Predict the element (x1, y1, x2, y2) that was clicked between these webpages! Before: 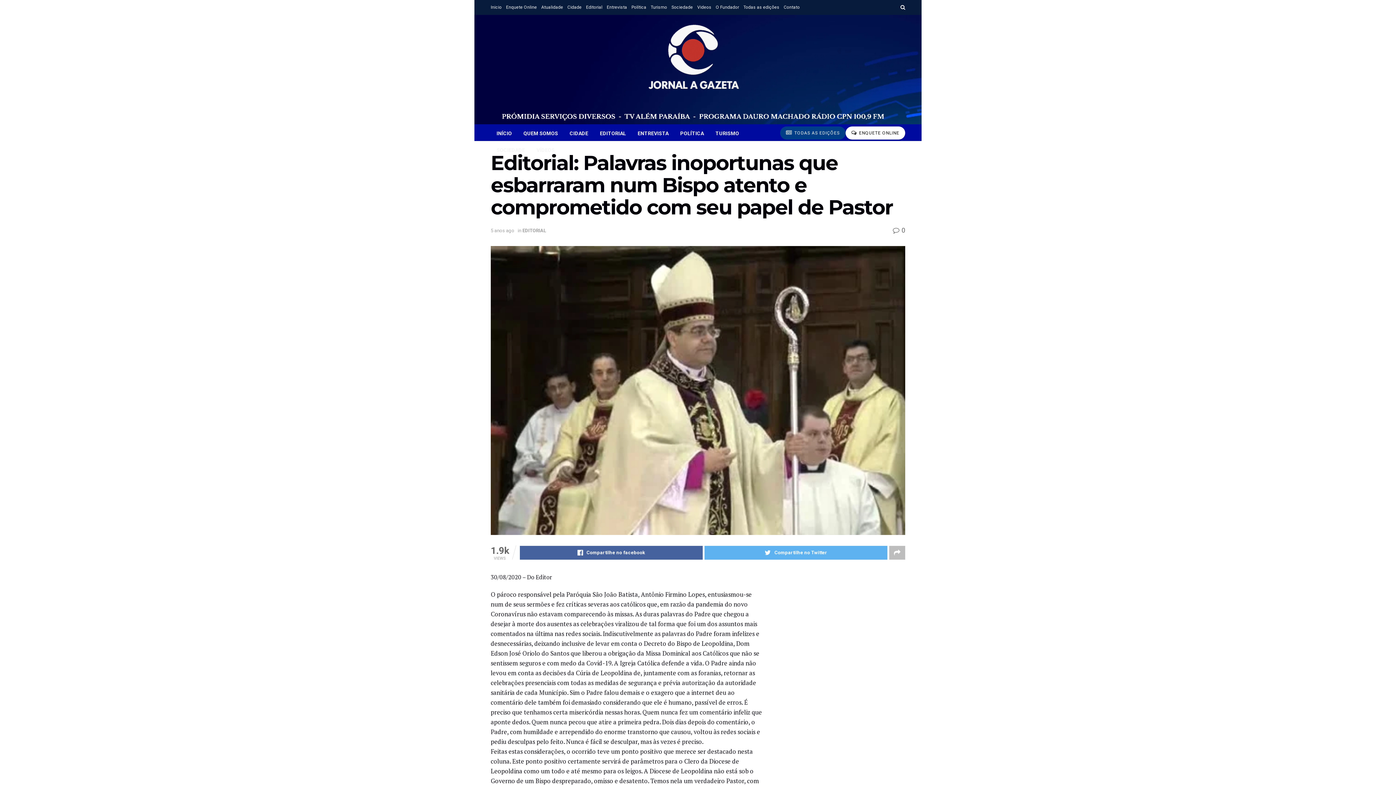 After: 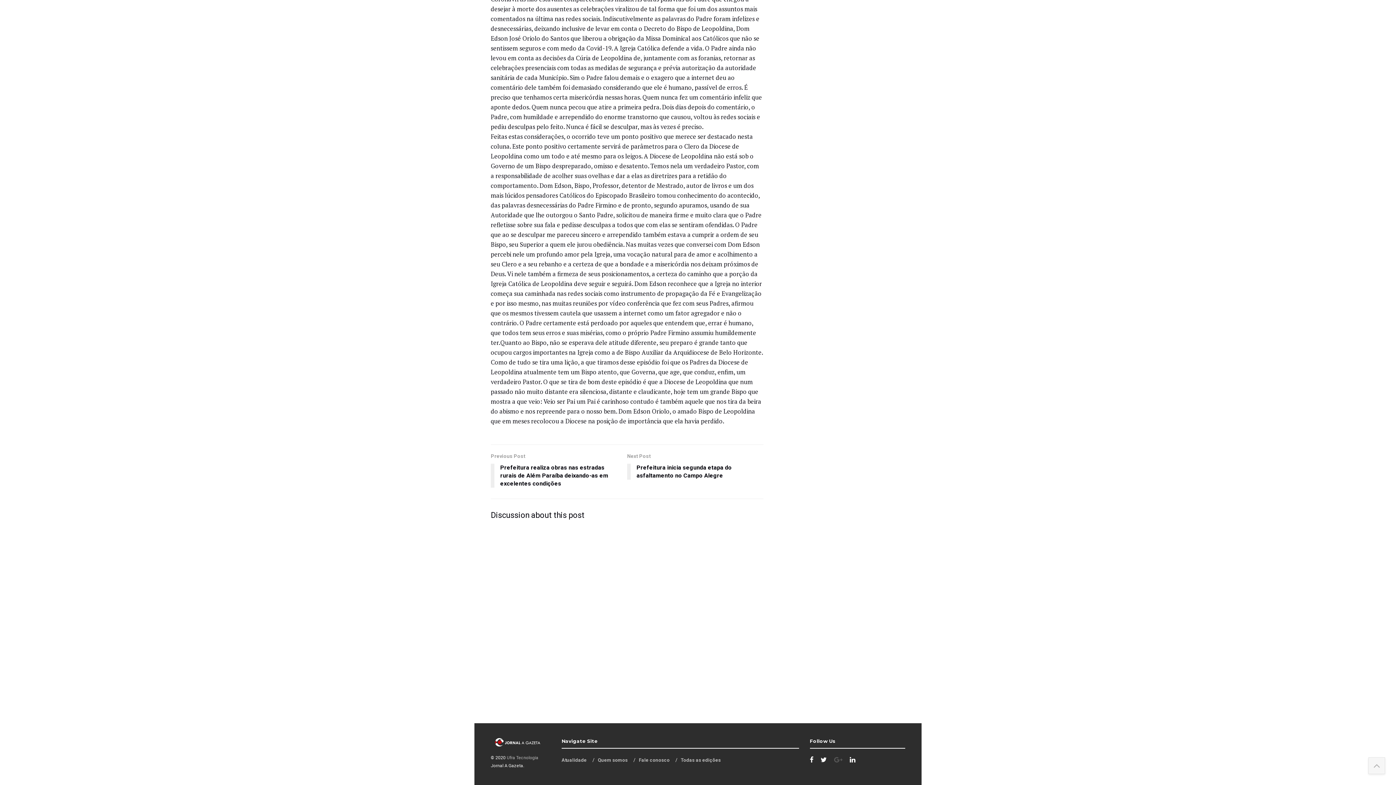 Action: label:  0 bbox: (893, 226, 905, 234)